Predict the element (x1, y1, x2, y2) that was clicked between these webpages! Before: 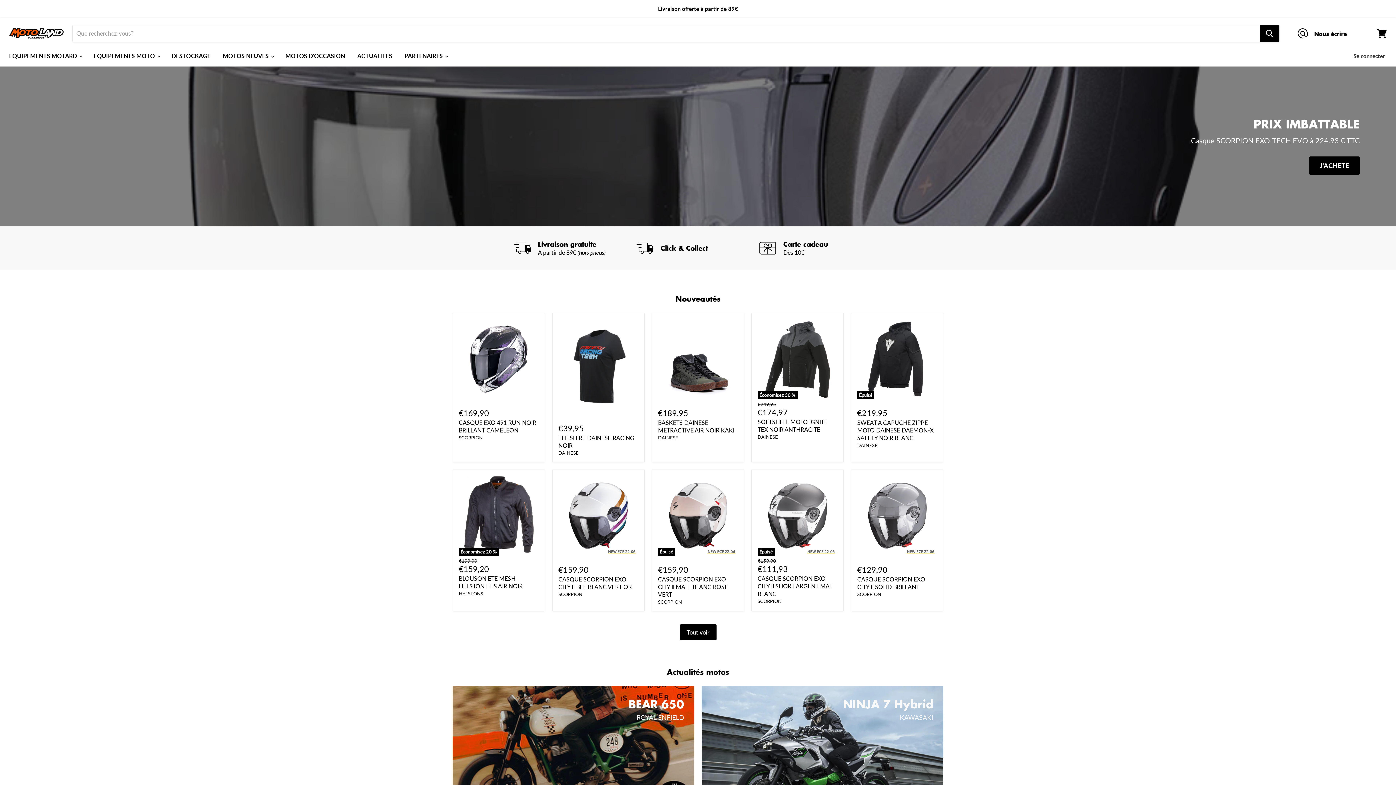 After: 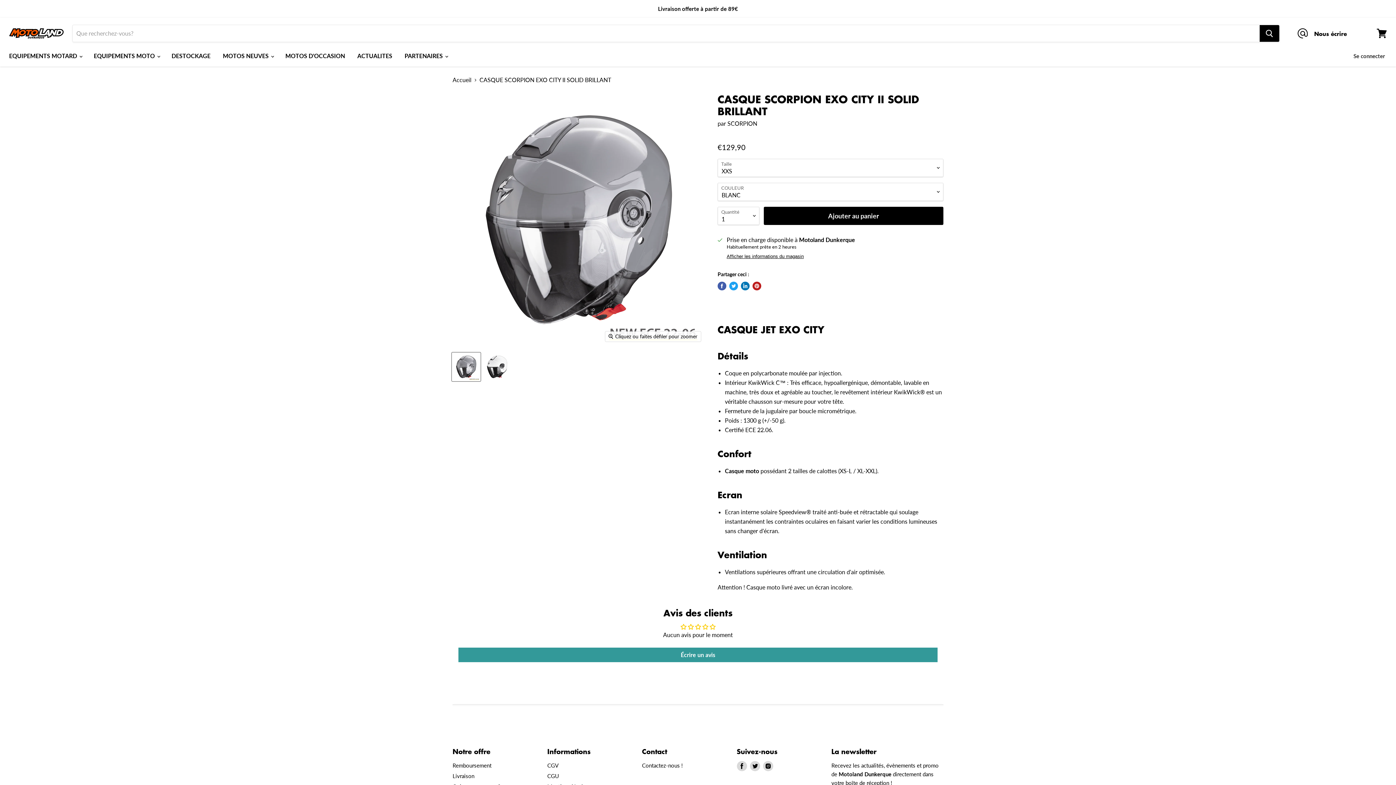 Action: bbox: (857, 475, 937, 555)